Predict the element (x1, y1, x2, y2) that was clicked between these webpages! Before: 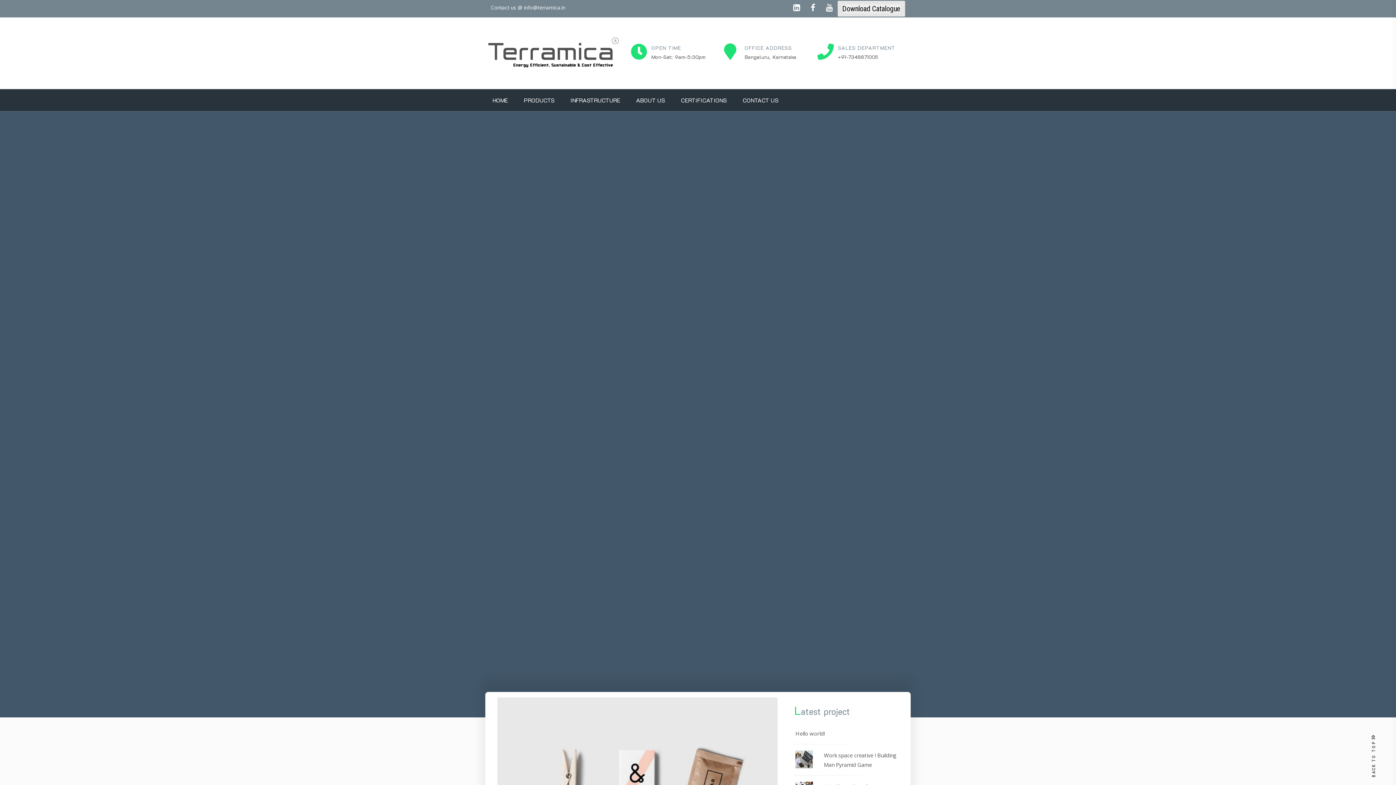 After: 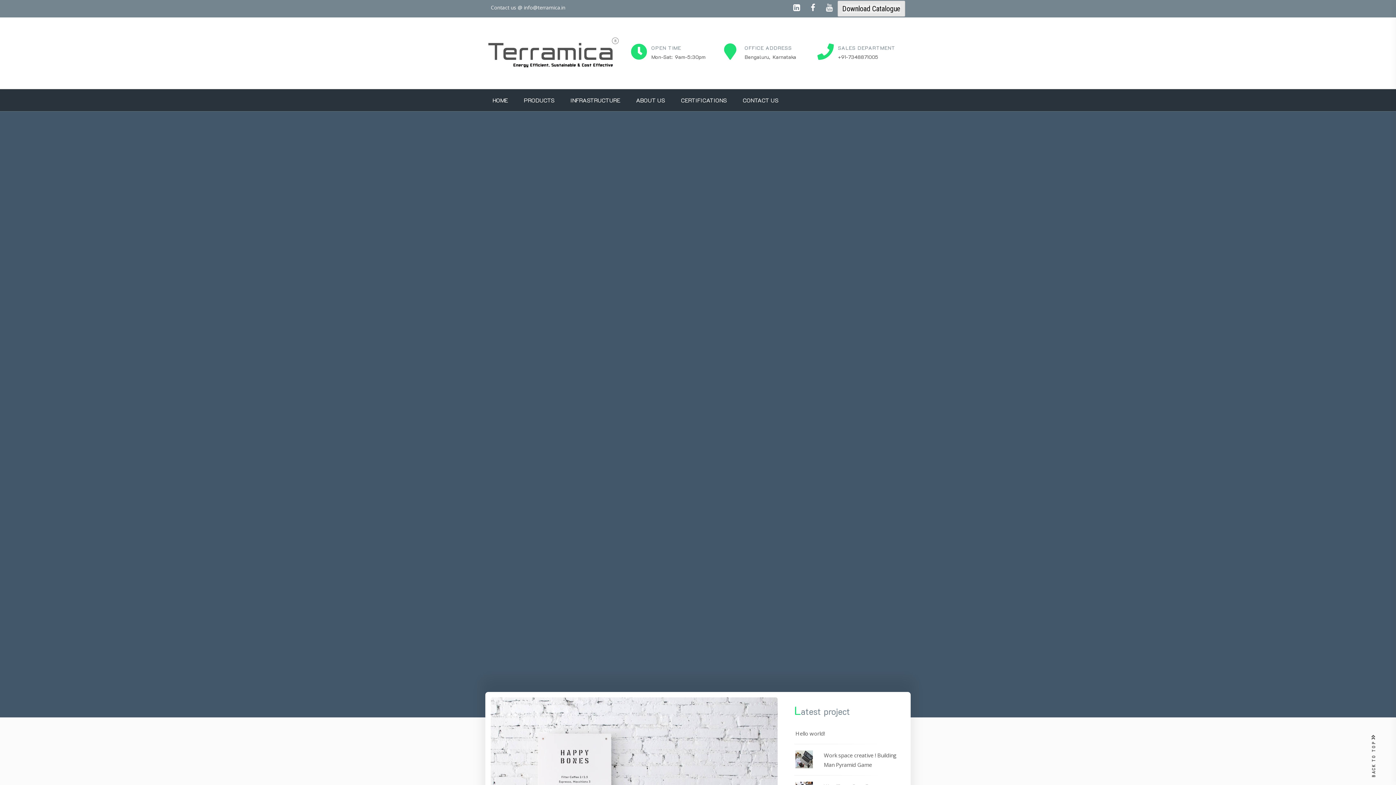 Action: bbox: (842, 4, 900, 13) label: Download Catalogue